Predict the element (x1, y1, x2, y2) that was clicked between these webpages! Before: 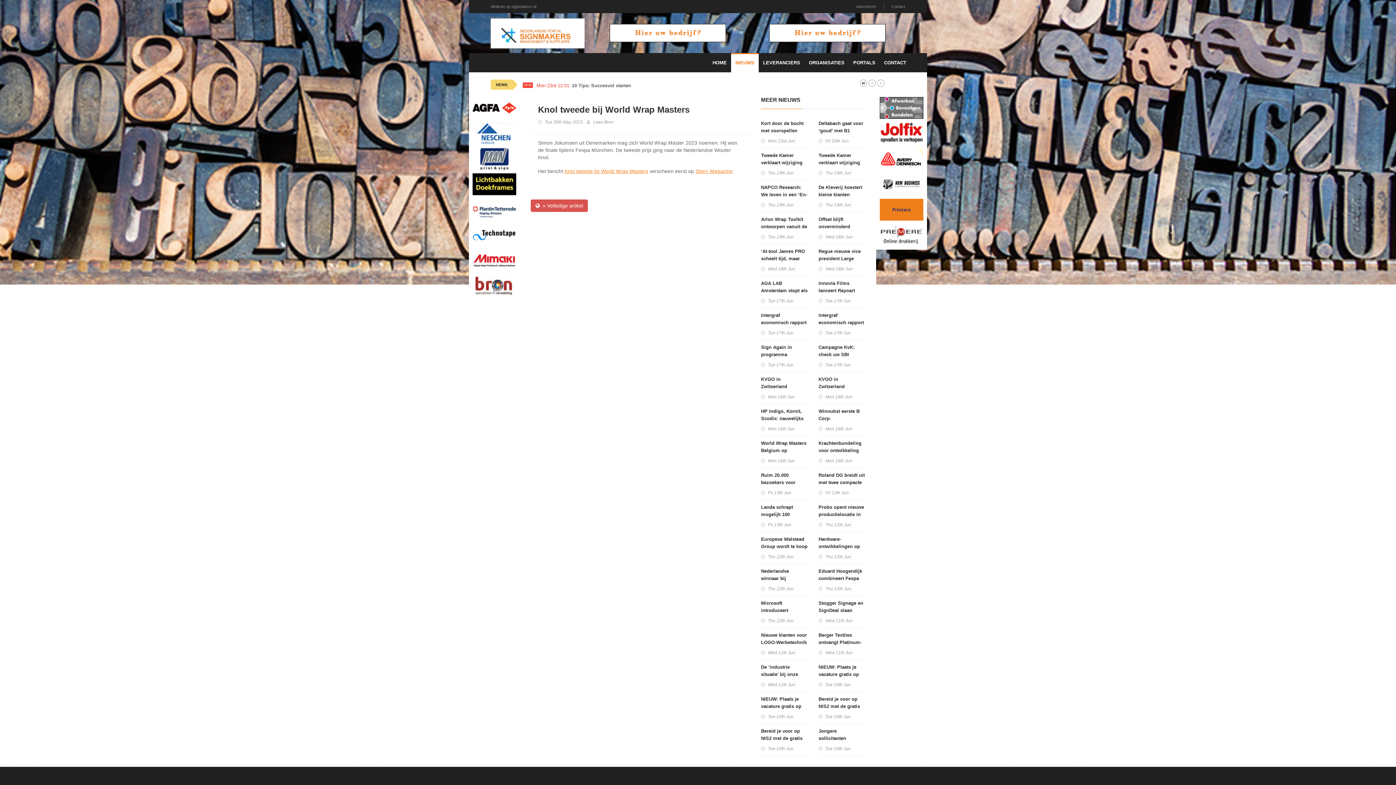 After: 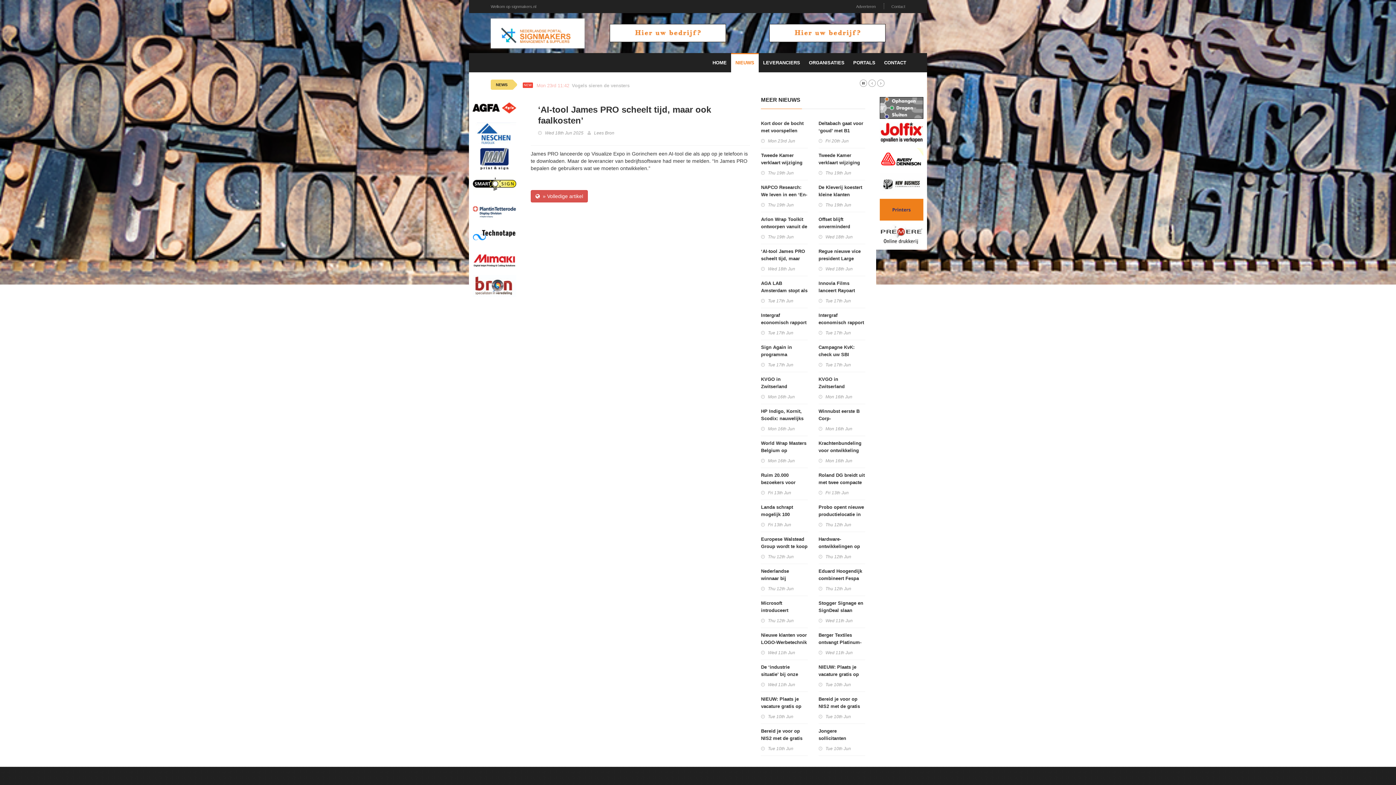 Action: label: ‘AI-tool James PRO scheelt tijd, maar ook faalkosten’ bbox: (761, 248, 807, 269)